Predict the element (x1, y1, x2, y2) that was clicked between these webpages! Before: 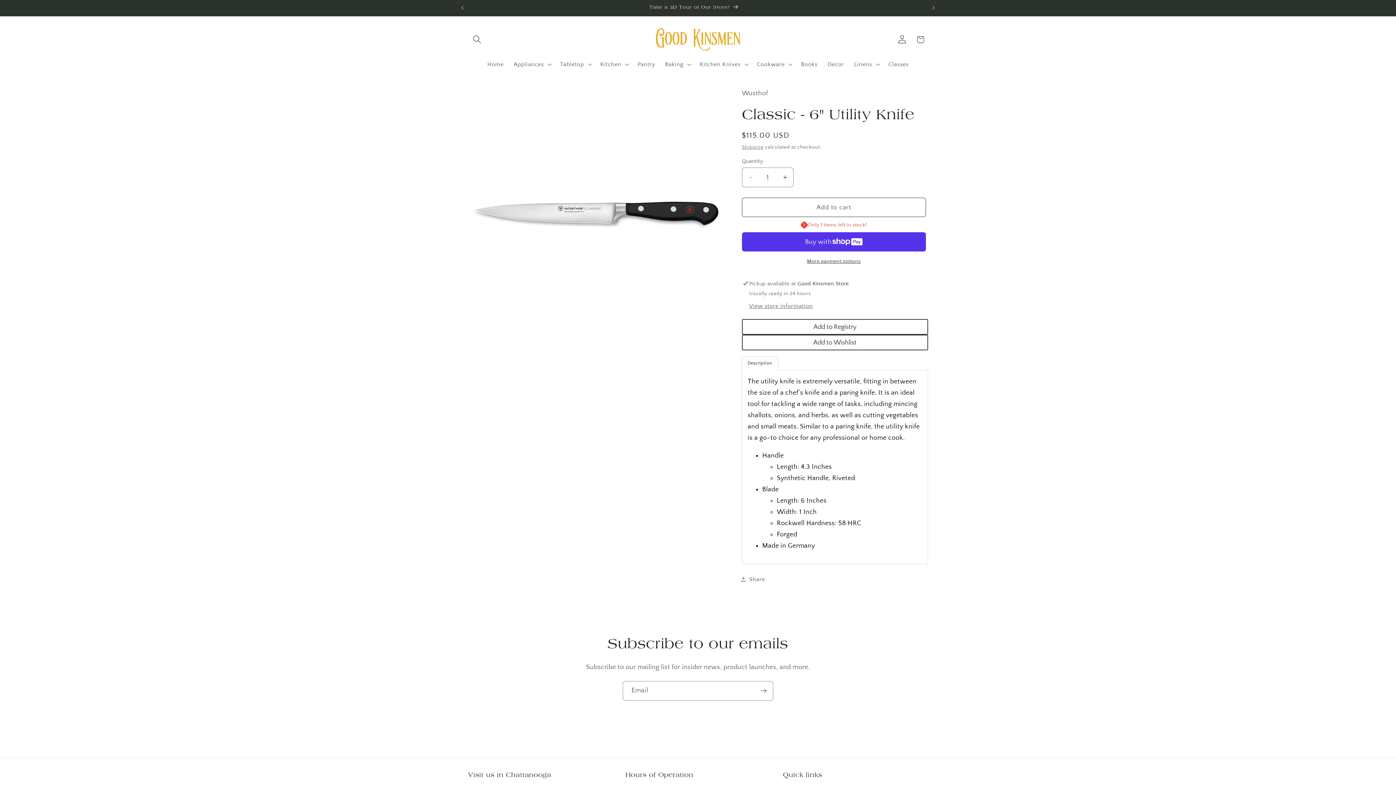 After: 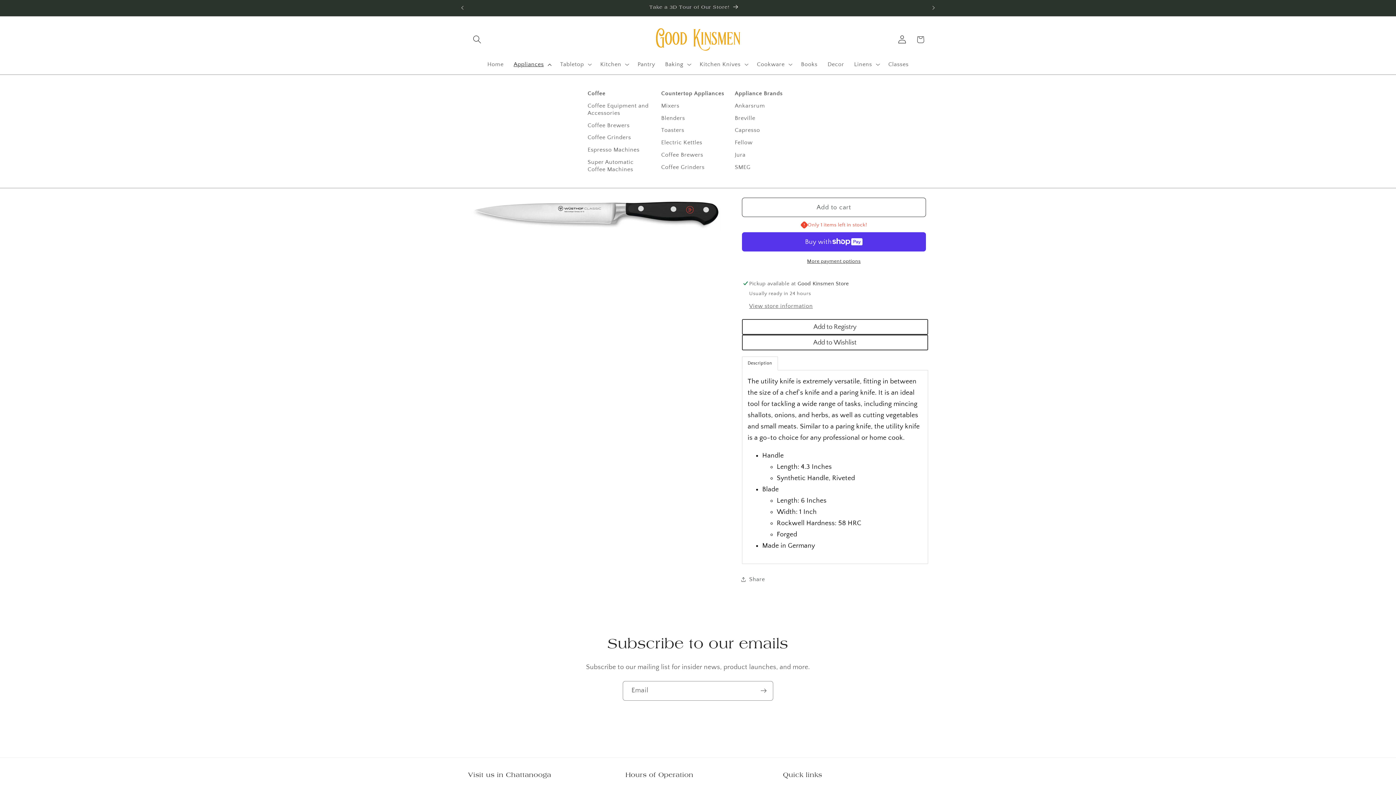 Action: bbox: (508, 55, 555, 72) label: Appliances